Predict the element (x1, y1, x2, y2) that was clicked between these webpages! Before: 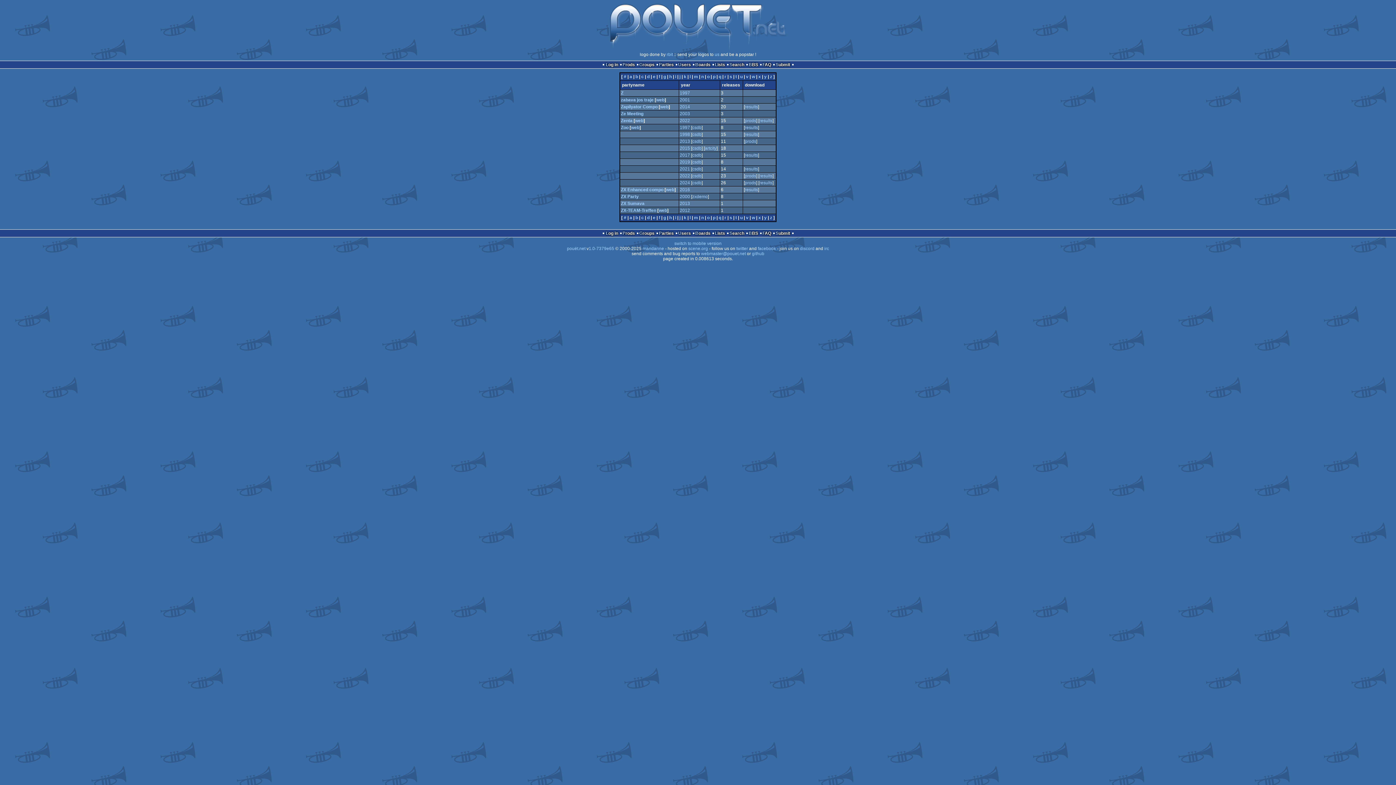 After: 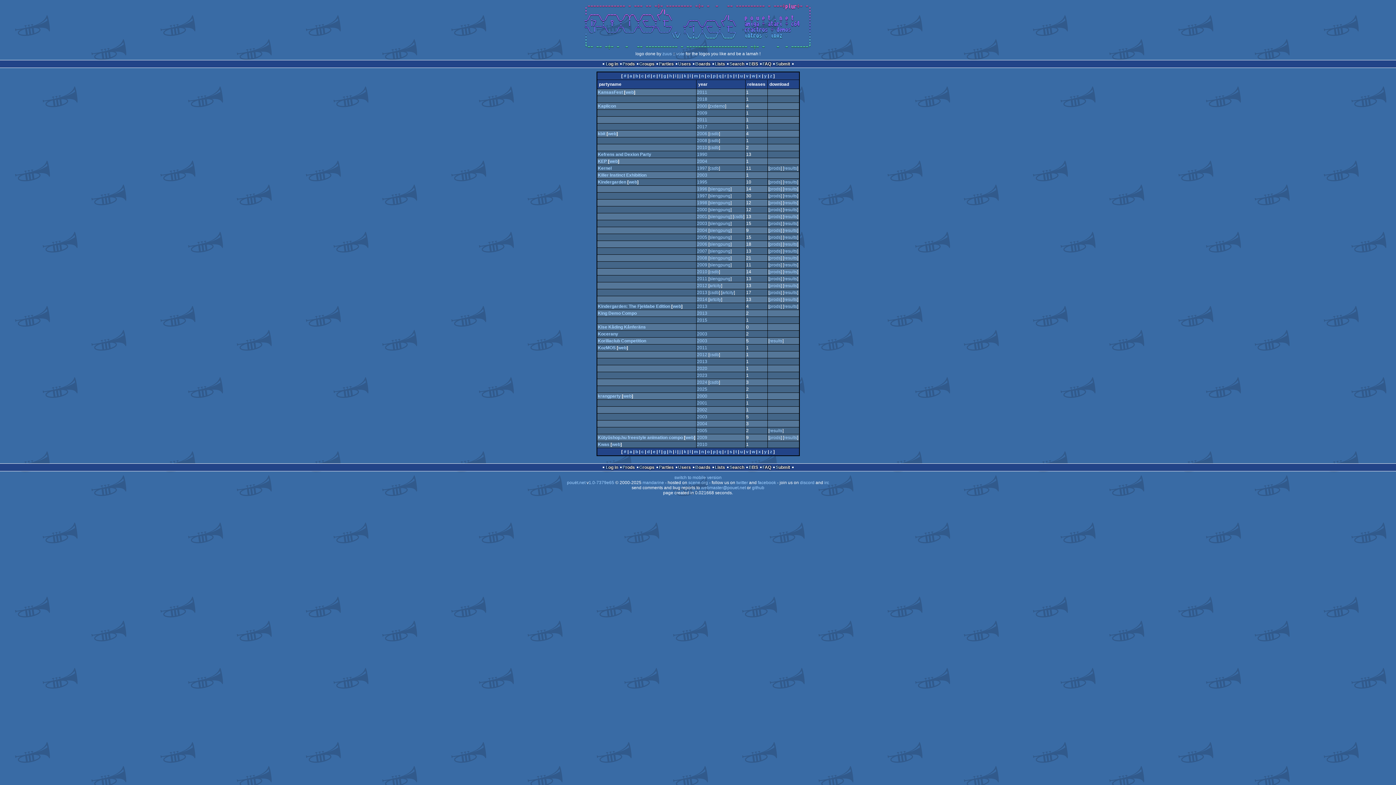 Action: label: k bbox: (684, 74, 686, 79)